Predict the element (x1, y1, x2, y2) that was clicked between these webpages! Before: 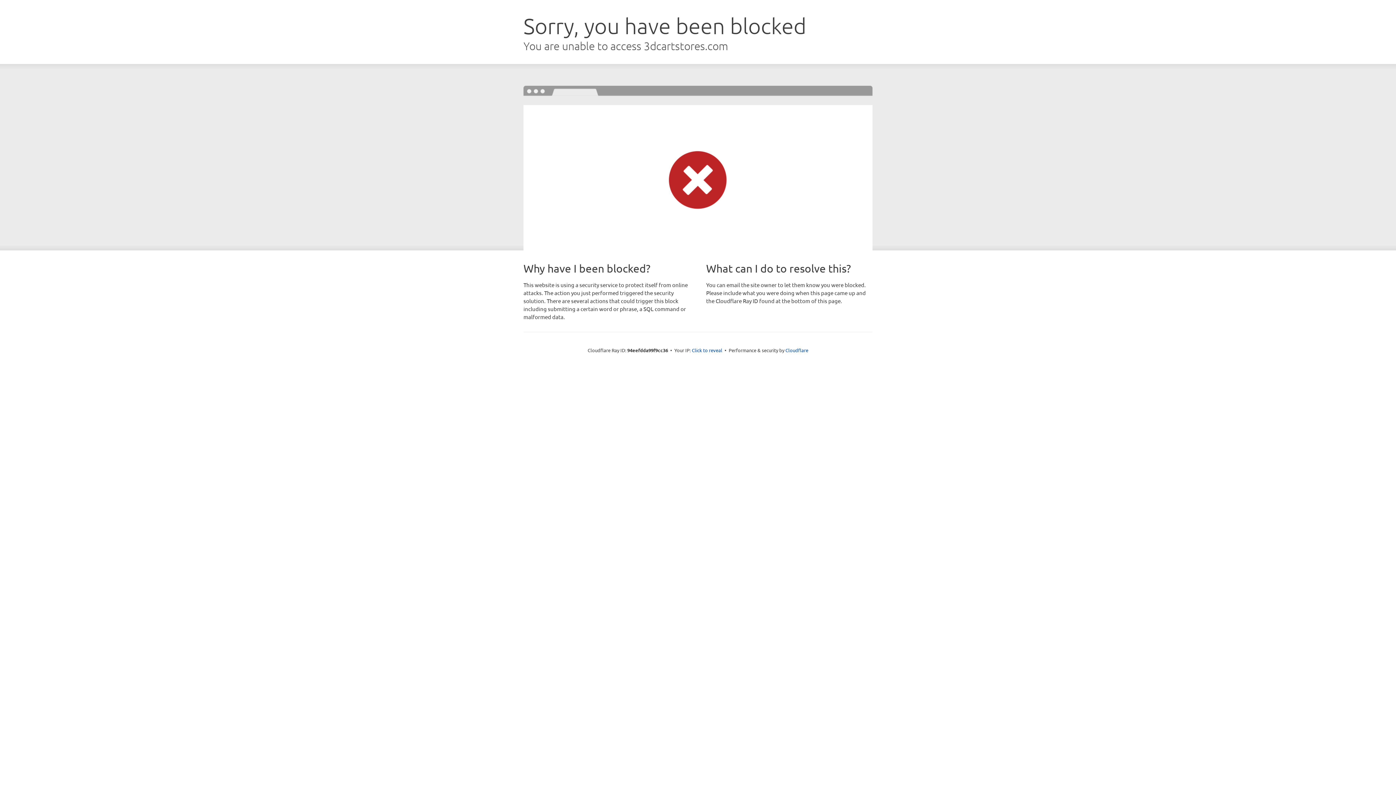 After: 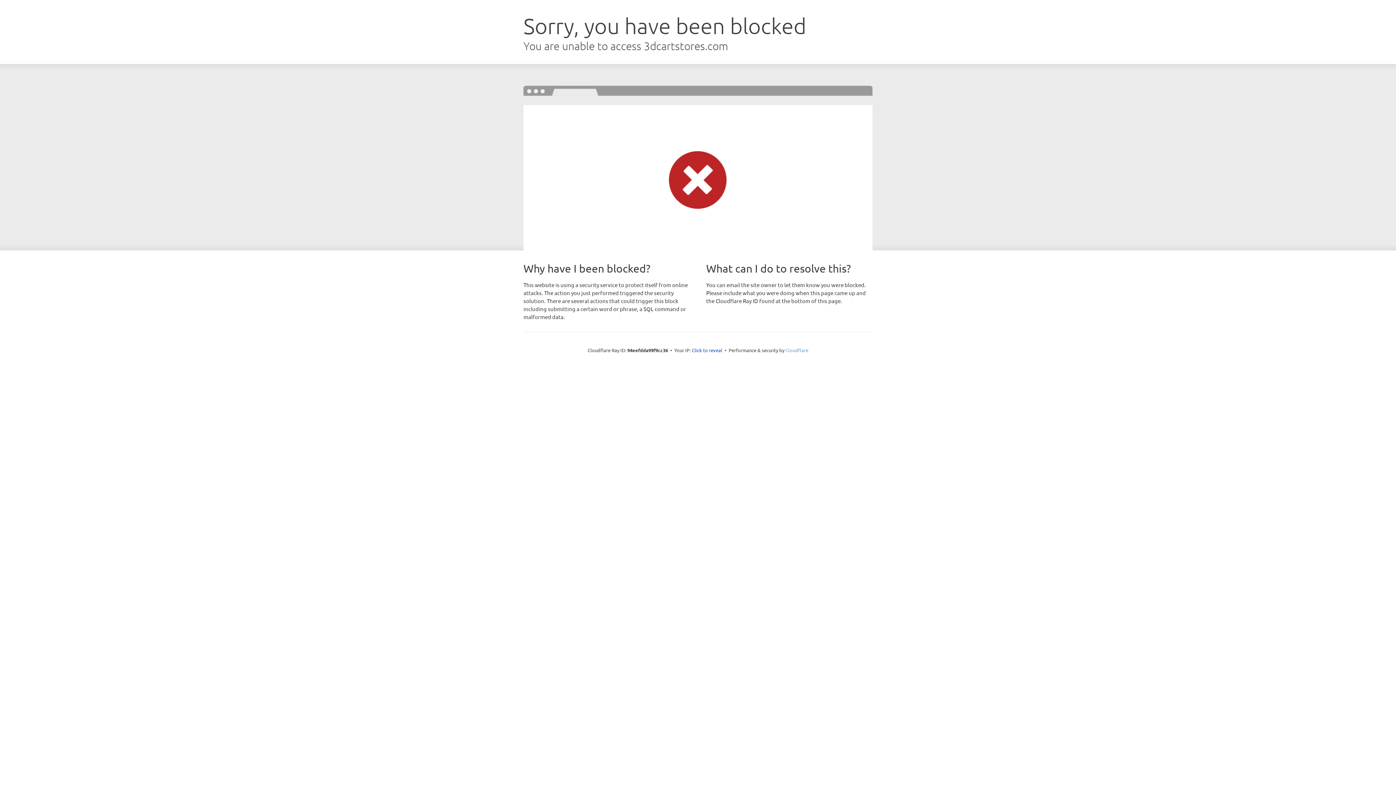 Action: label: Cloudflare bbox: (785, 347, 808, 353)